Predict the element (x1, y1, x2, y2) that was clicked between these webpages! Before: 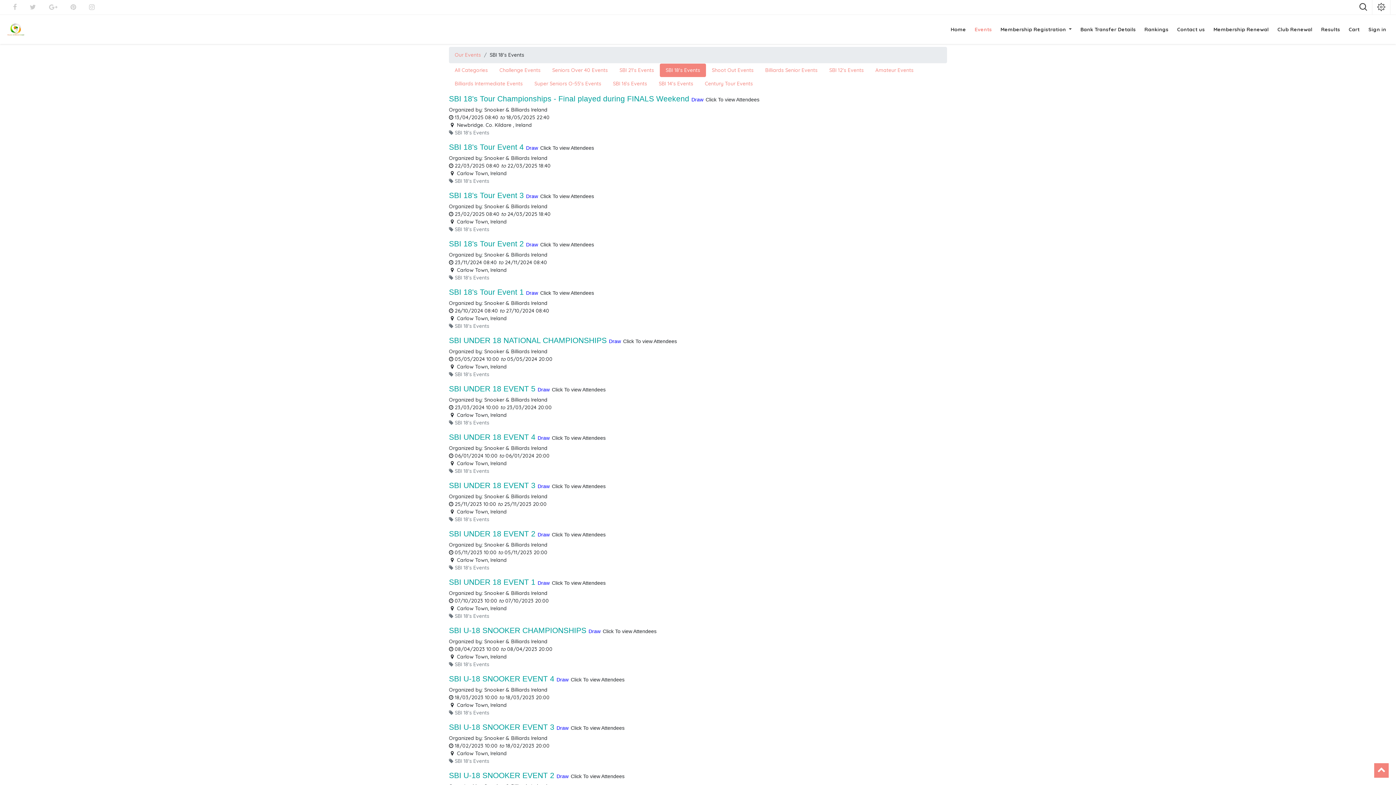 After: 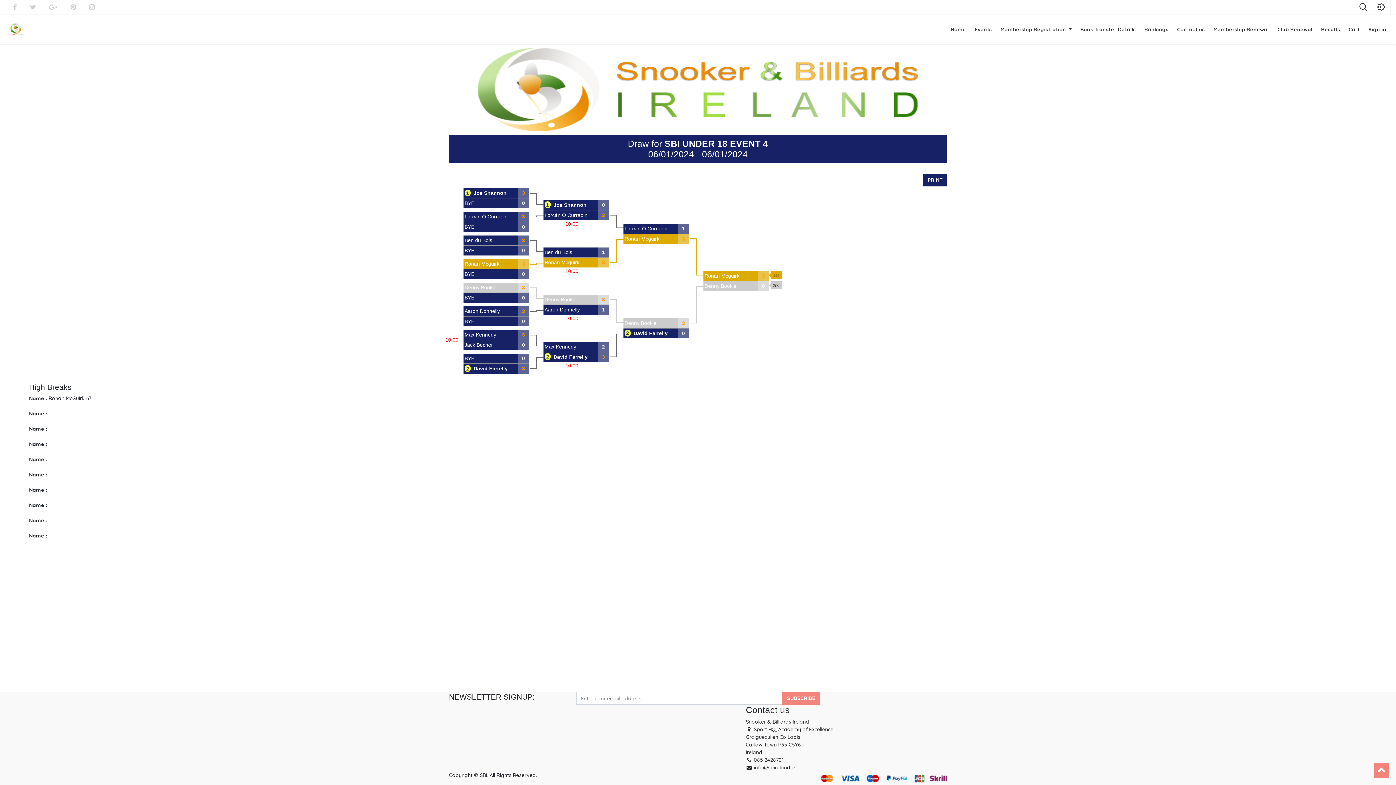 Action: bbox: (537, 435, 549, 441) label: Draw